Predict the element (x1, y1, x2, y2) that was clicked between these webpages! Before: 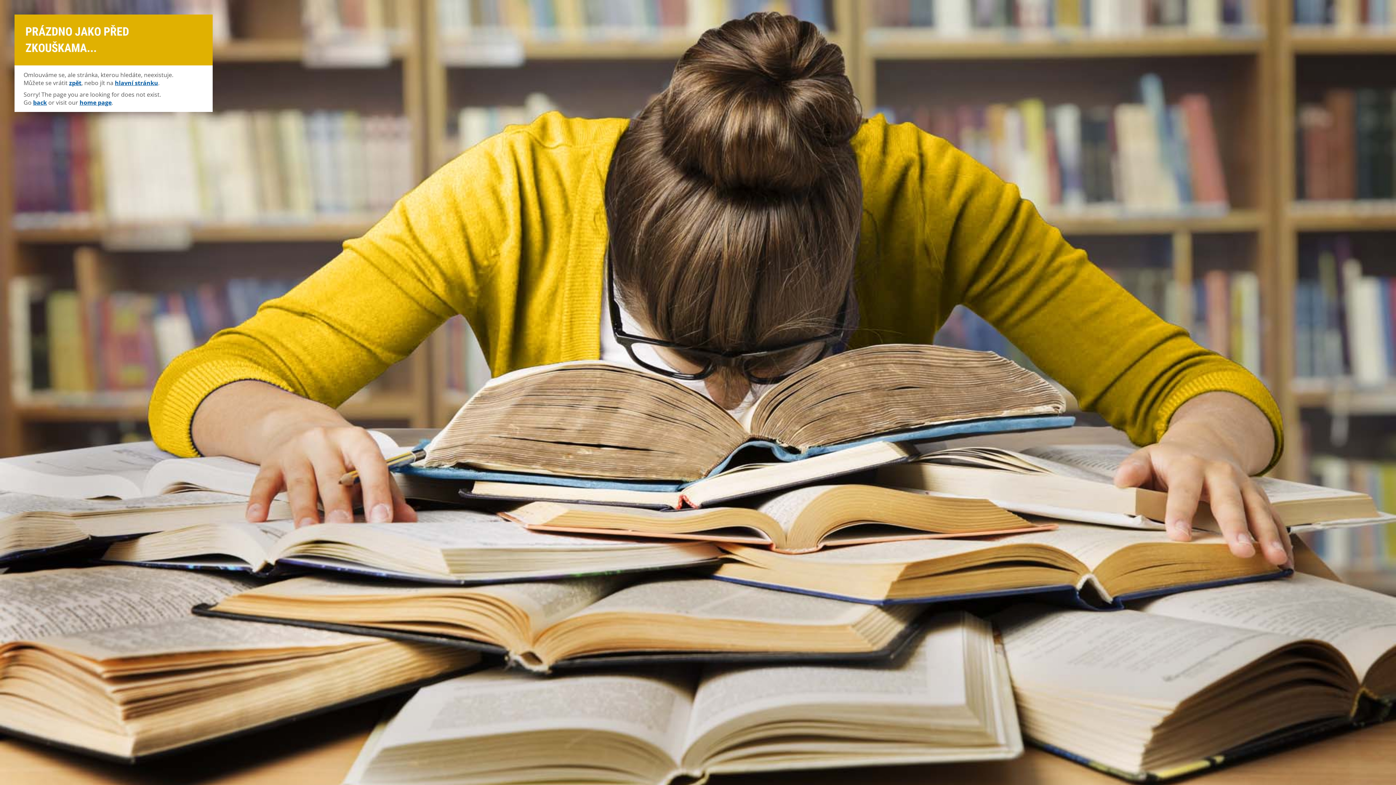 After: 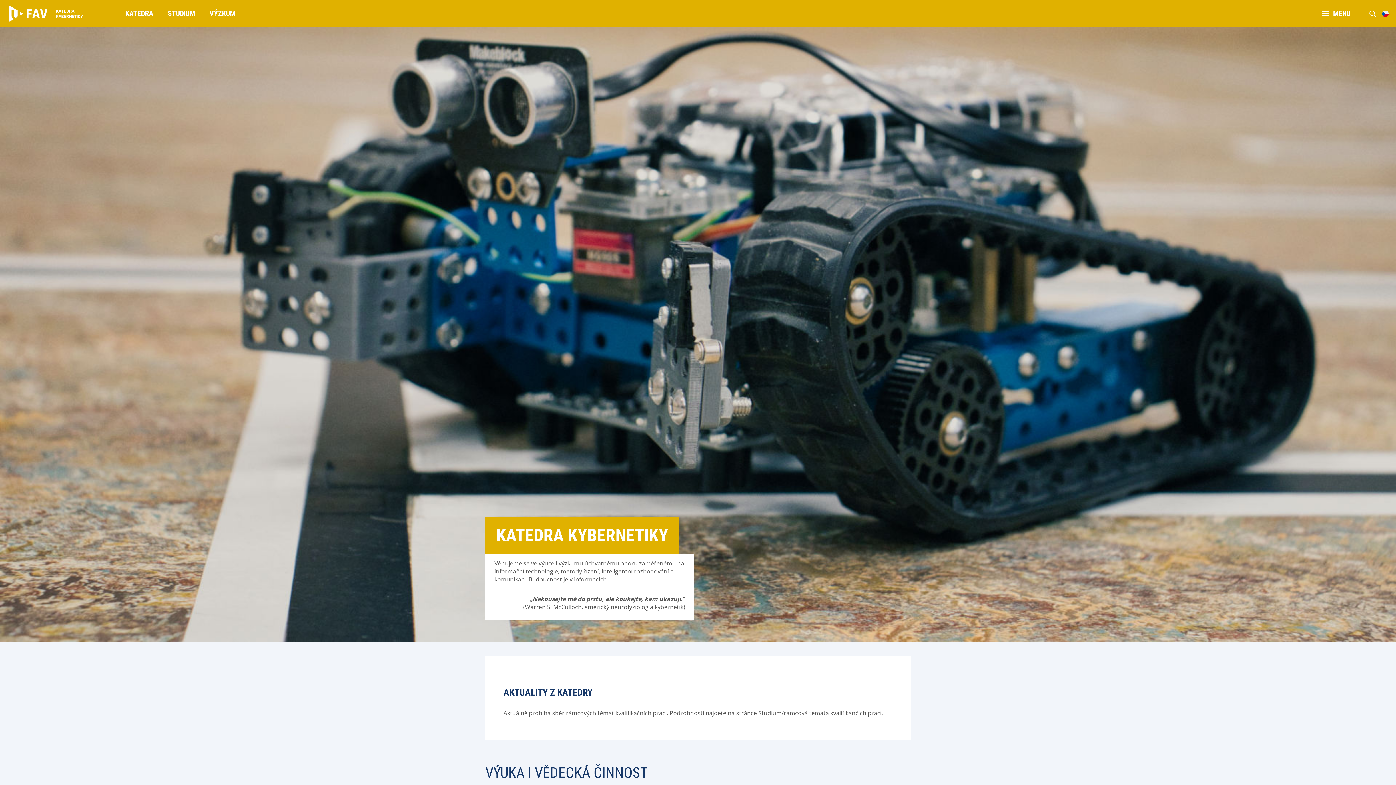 Action: bbox: (79, 98, 111, 106) label: home page